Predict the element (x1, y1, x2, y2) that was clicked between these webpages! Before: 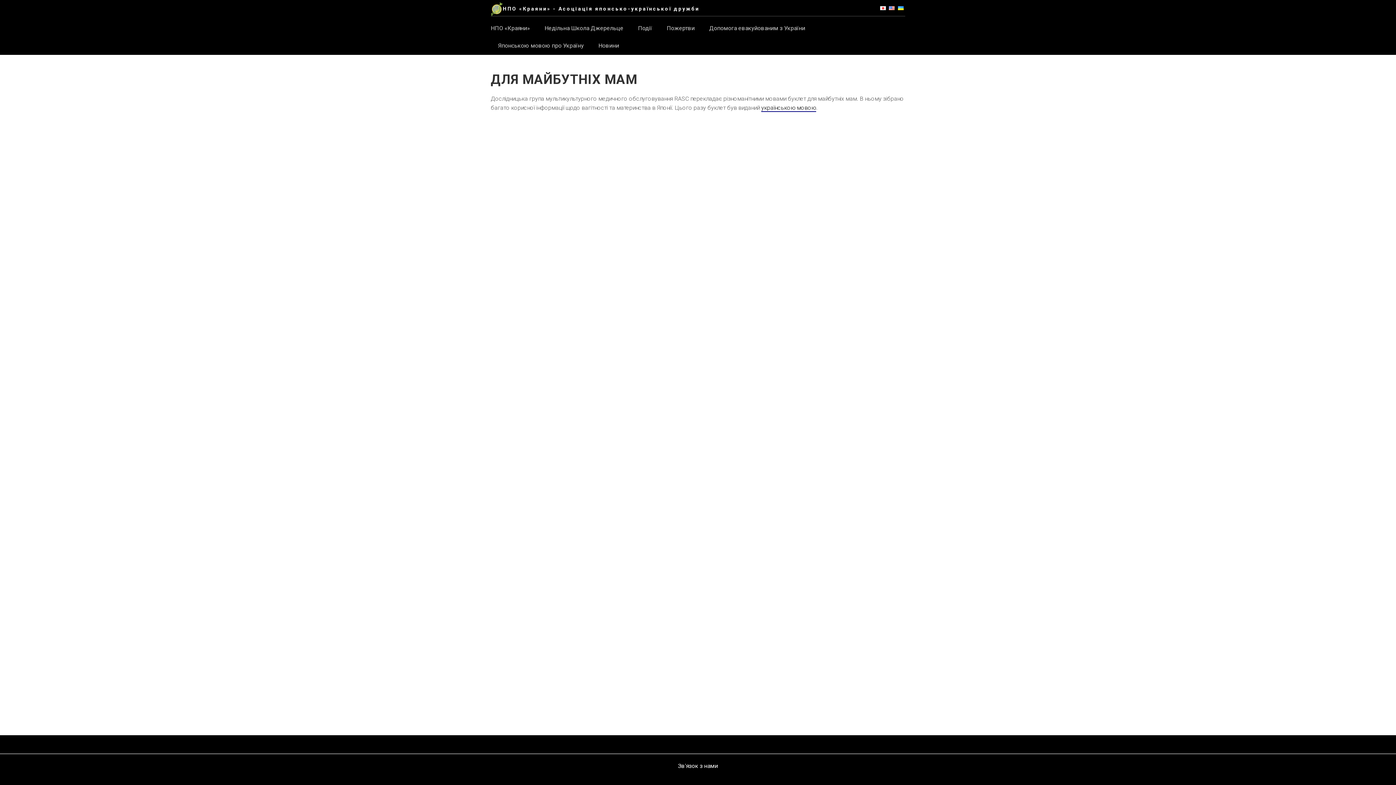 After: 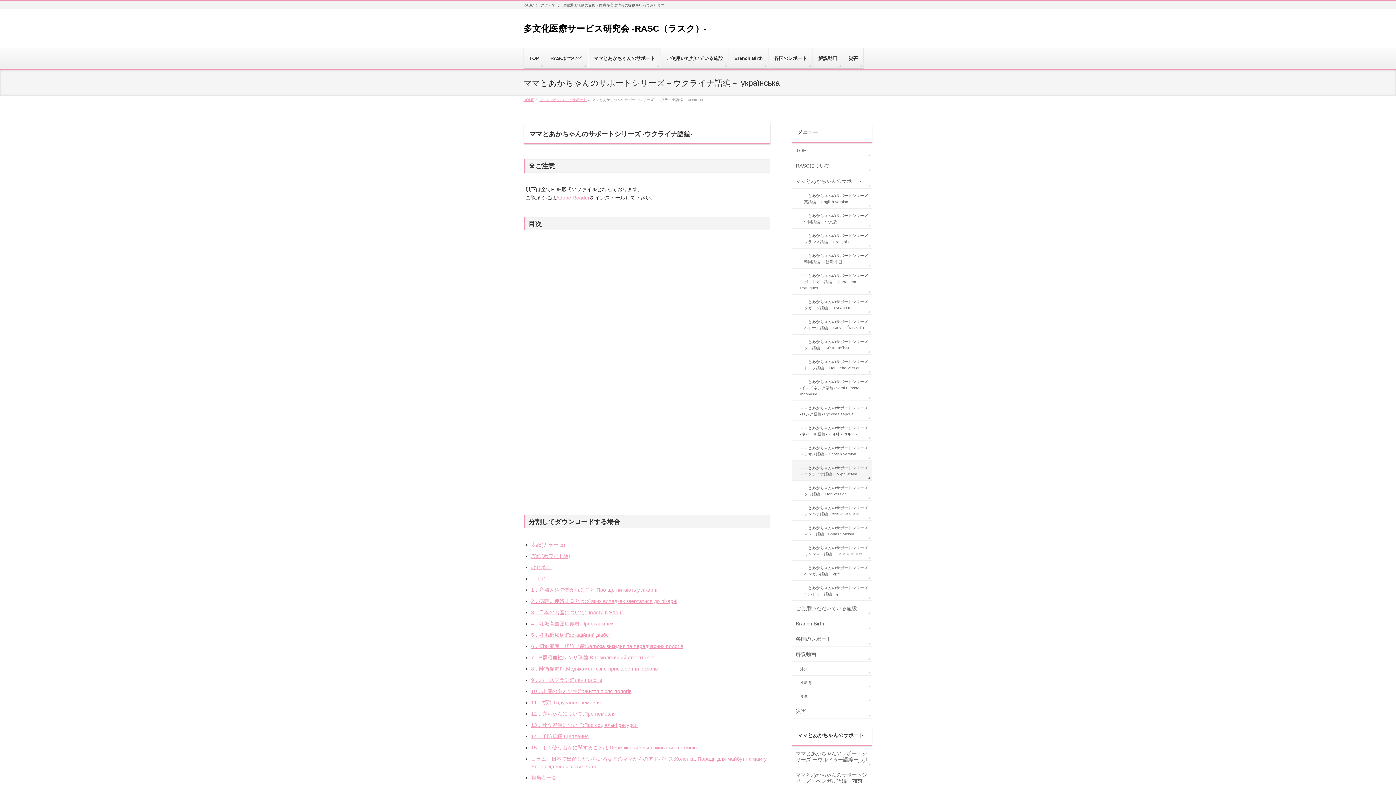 Action: label: українською мовою bbox: (761, 104, 816, 112)